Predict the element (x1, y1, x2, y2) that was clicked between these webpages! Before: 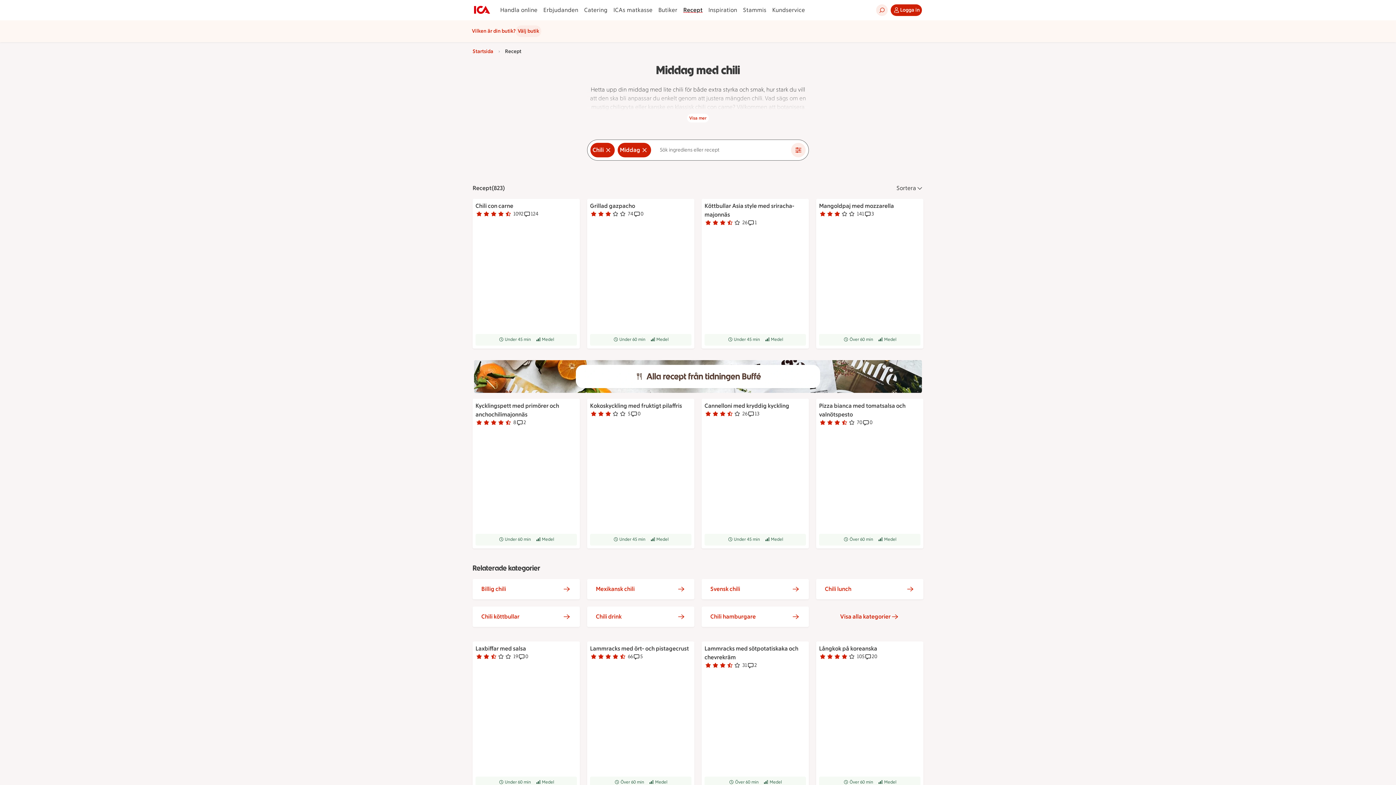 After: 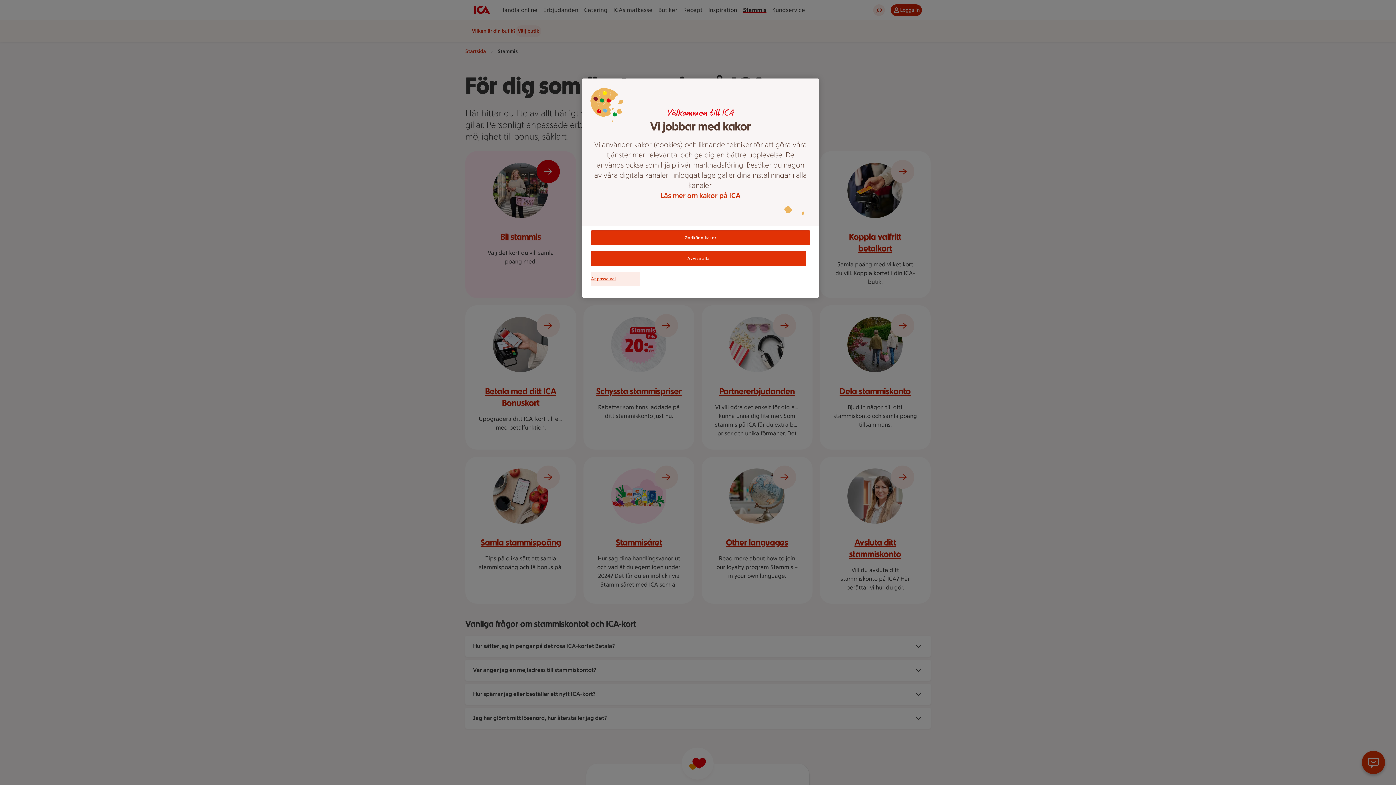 Action: bbox: (740, 5, 769, 14) label: Stammis